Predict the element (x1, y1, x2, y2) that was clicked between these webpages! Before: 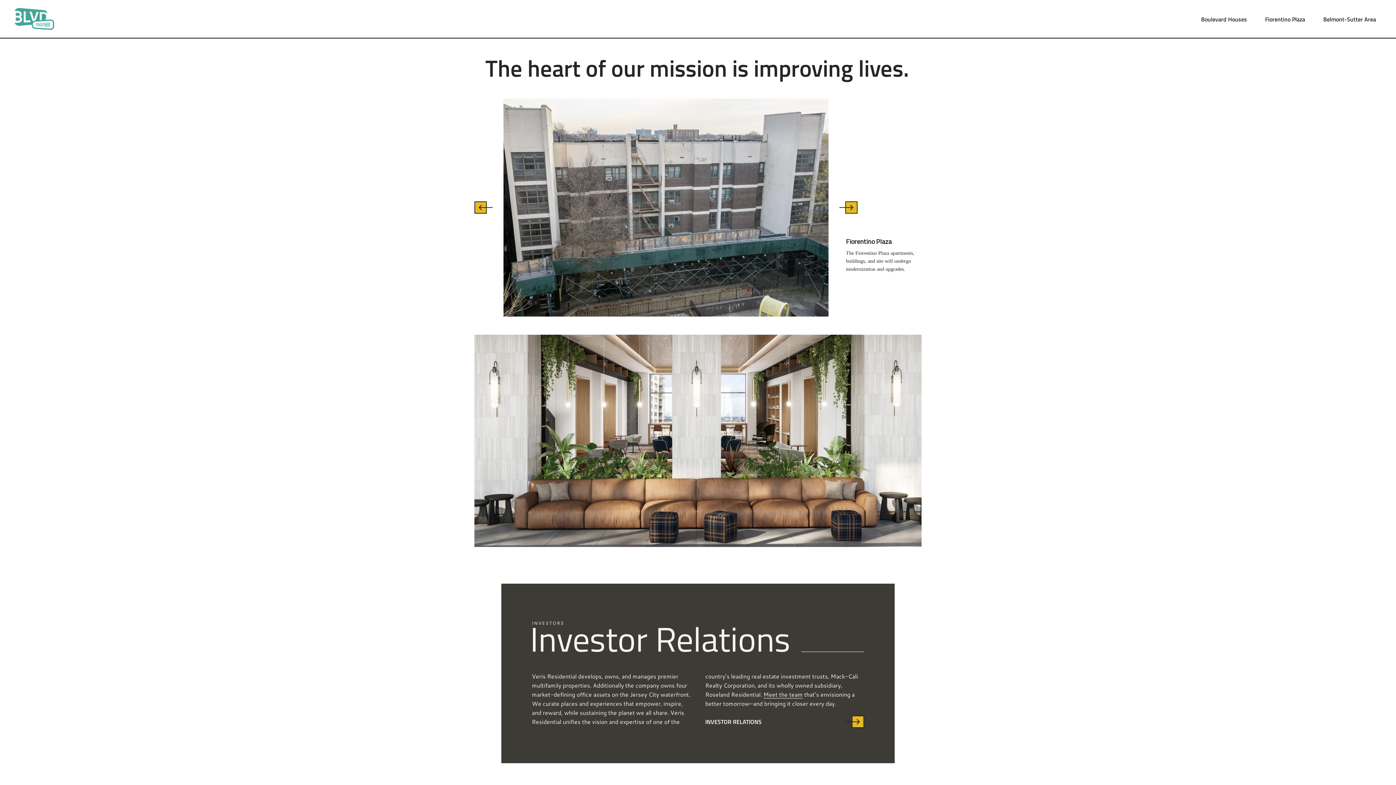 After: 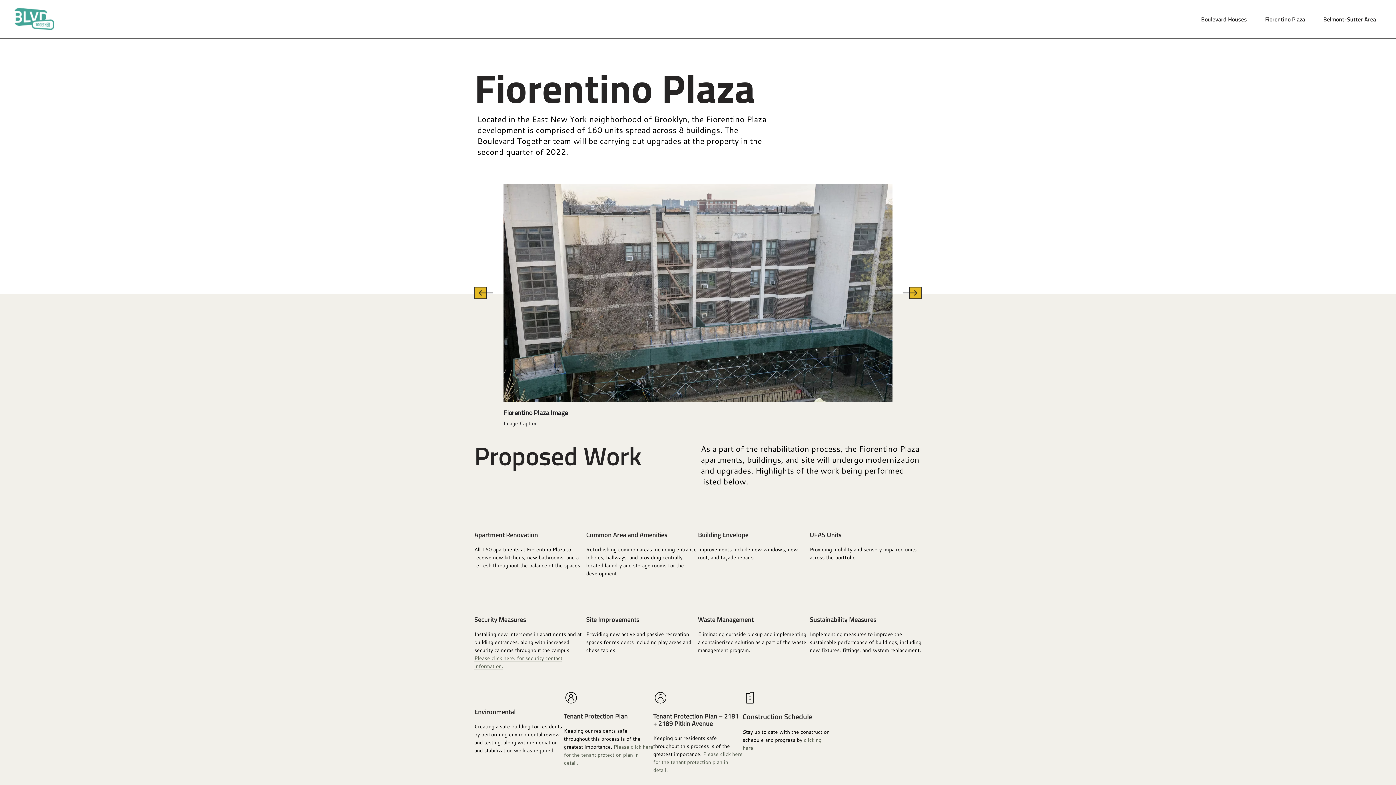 Action: bbox: (1265, 13, 1305, 24) label: Fiorentino Plaza